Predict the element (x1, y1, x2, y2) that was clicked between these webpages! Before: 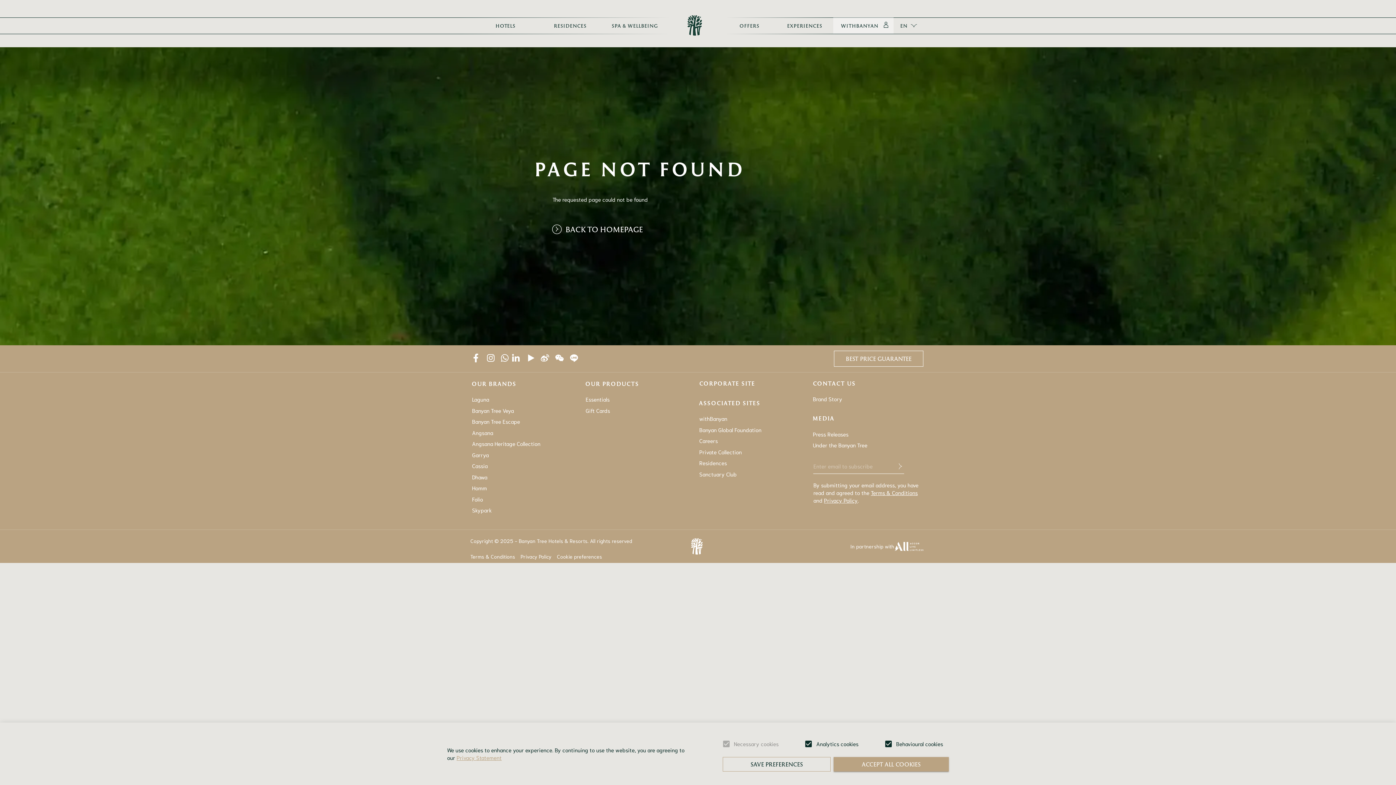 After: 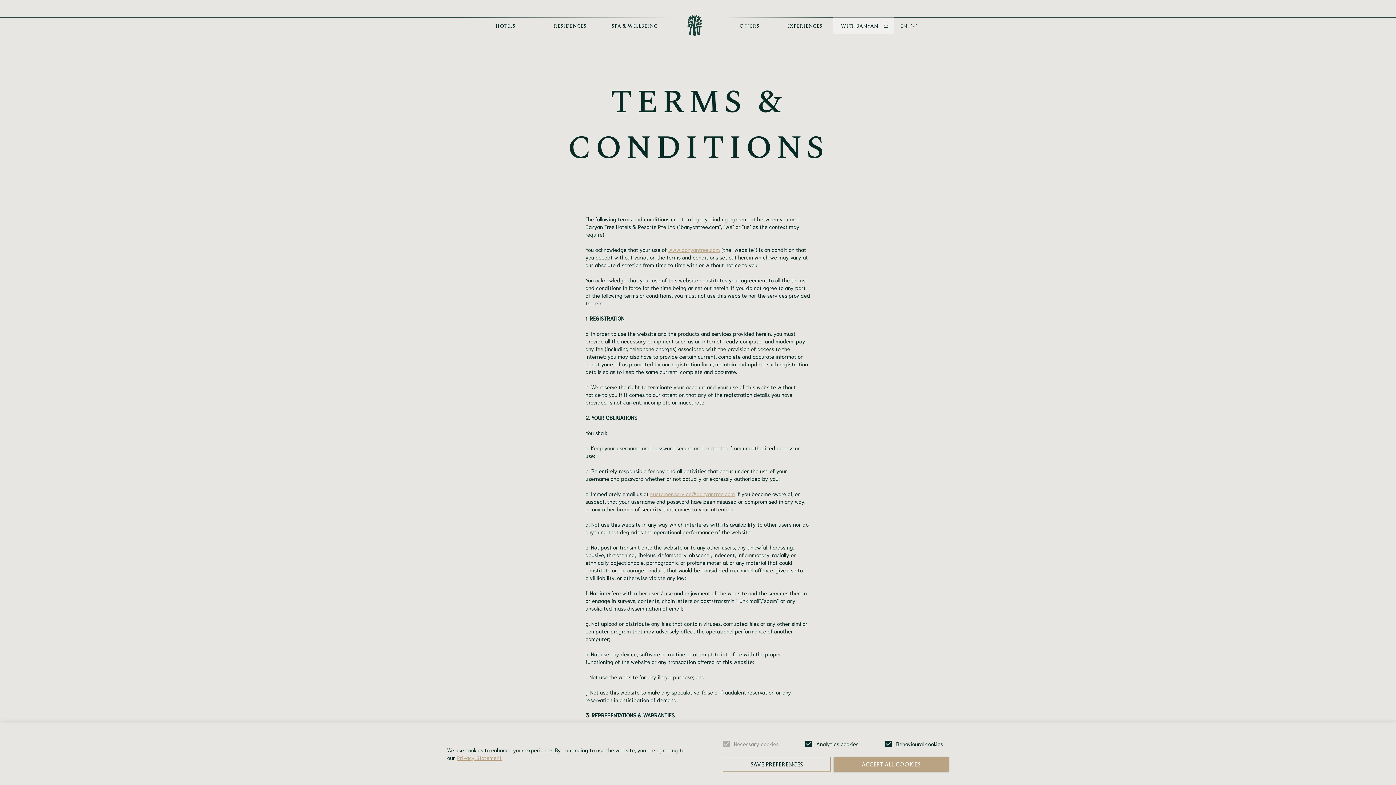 Action: bbox: (871, 488, 917, 496) label: Terms & Conditions